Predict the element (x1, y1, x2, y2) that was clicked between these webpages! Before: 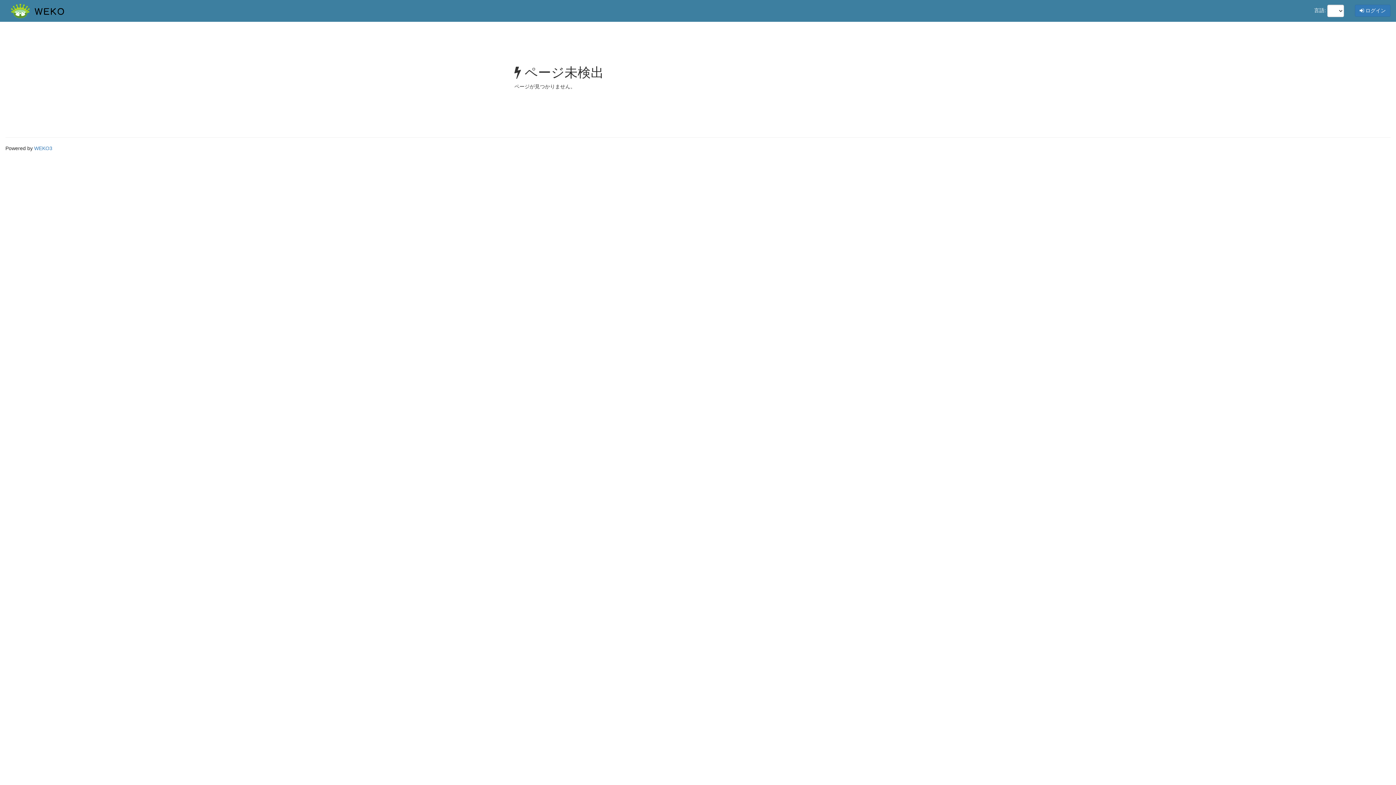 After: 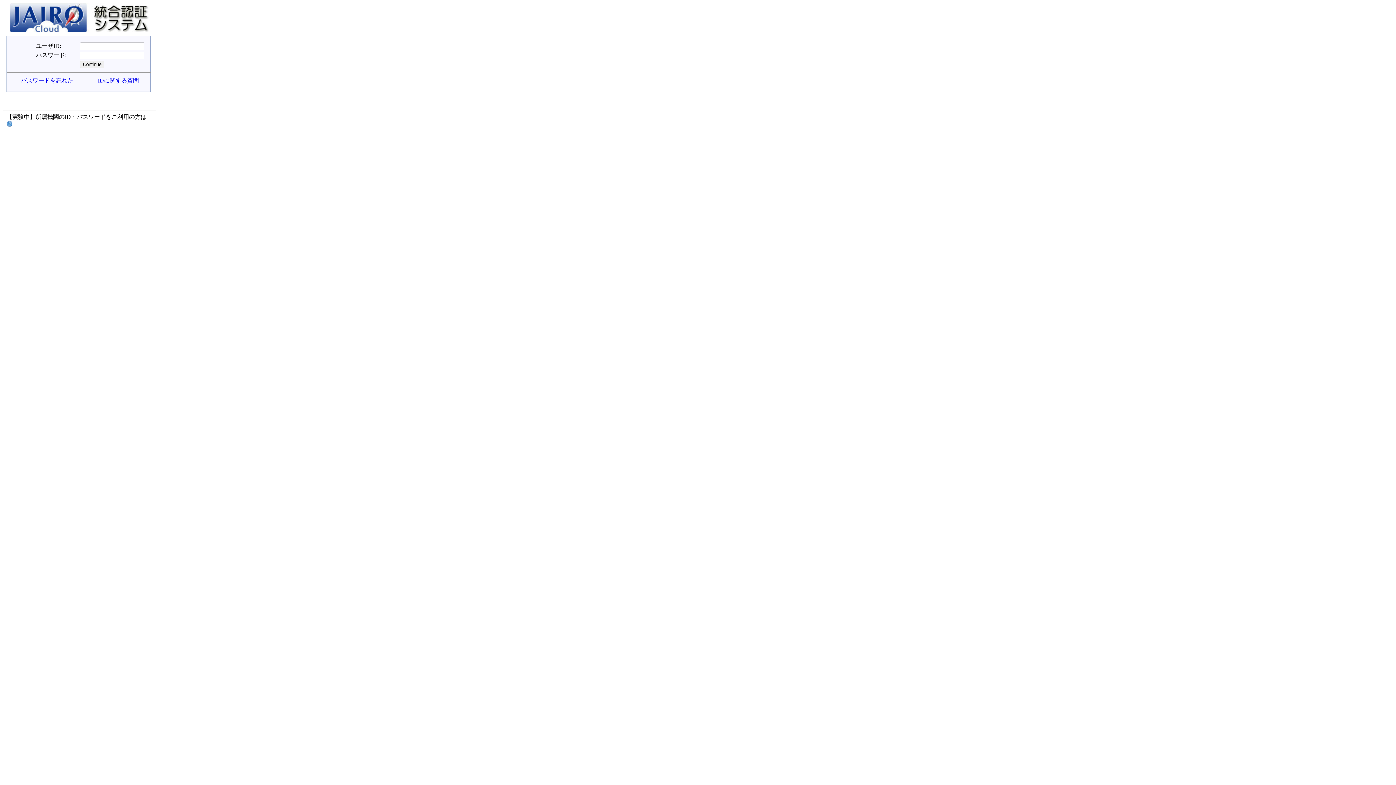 Action: label:  ログイン bbox: (1355, 4, 1390, 16)